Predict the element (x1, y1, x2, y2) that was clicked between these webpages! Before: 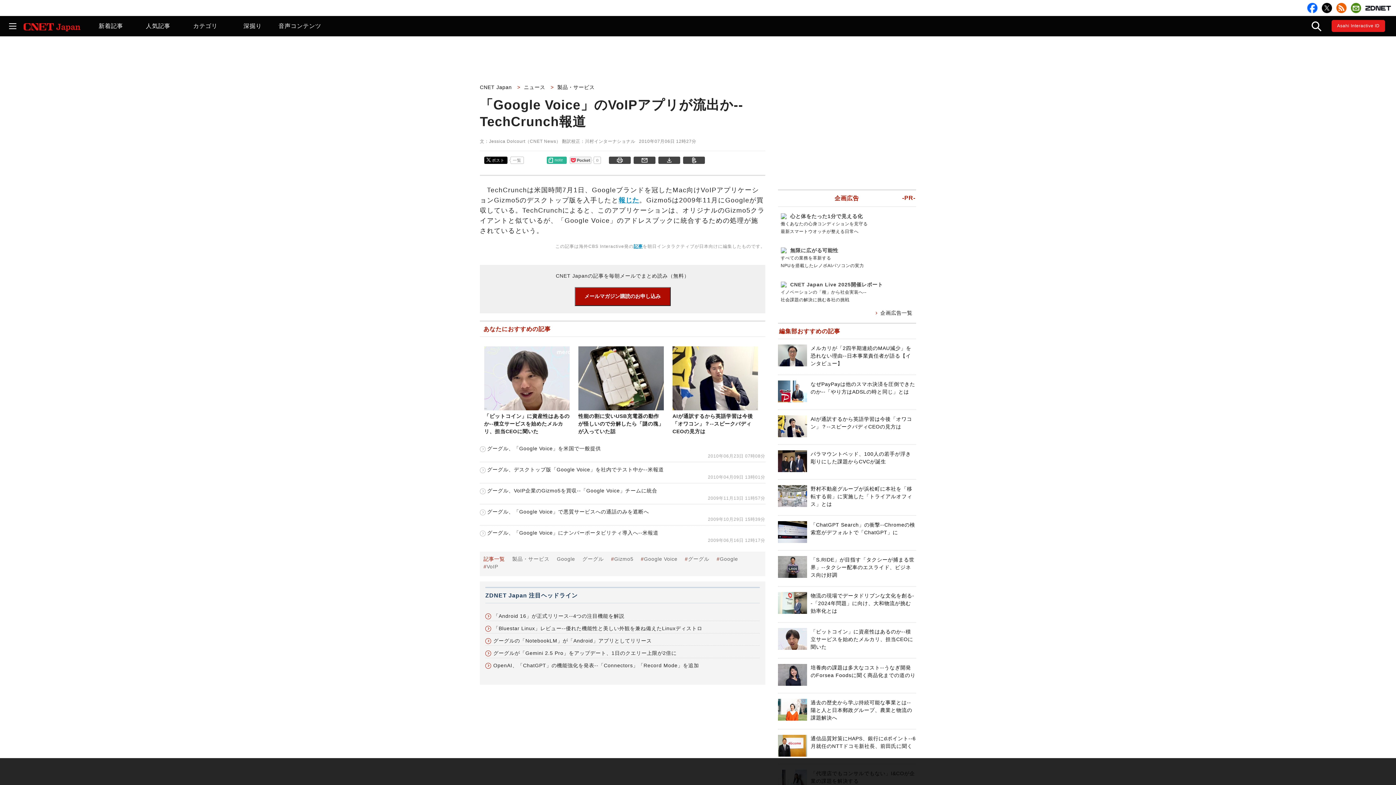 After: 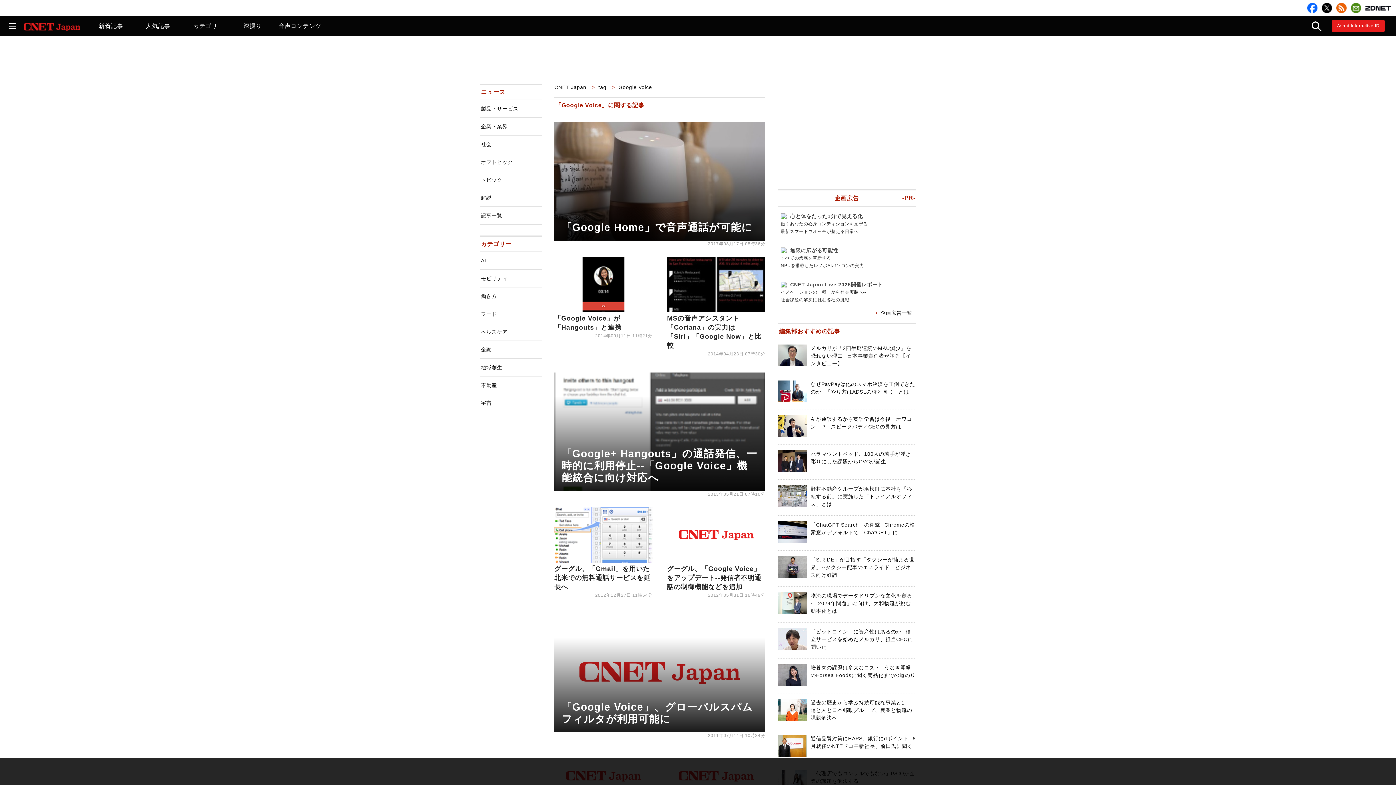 Action: label: Google Voice bbox: (644, 556, 677, 562)